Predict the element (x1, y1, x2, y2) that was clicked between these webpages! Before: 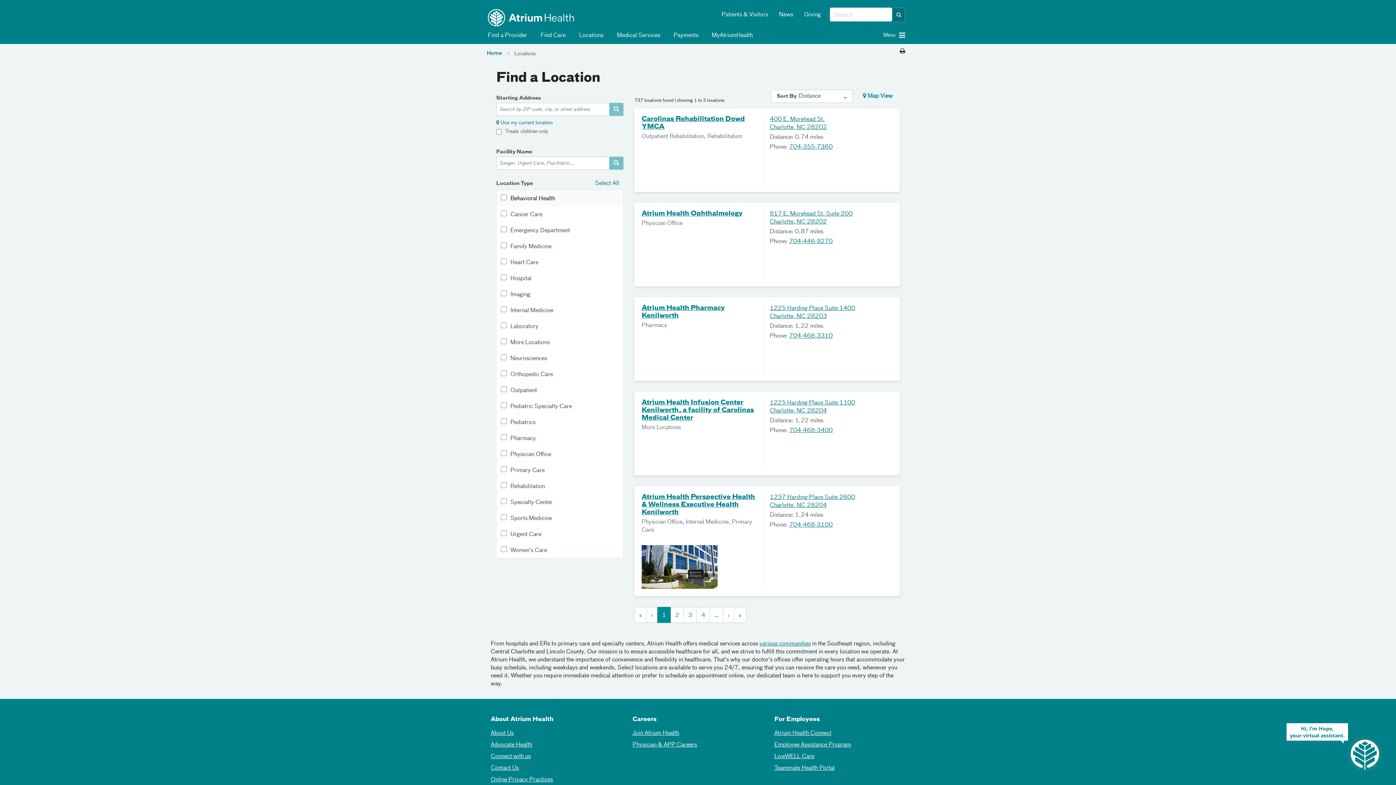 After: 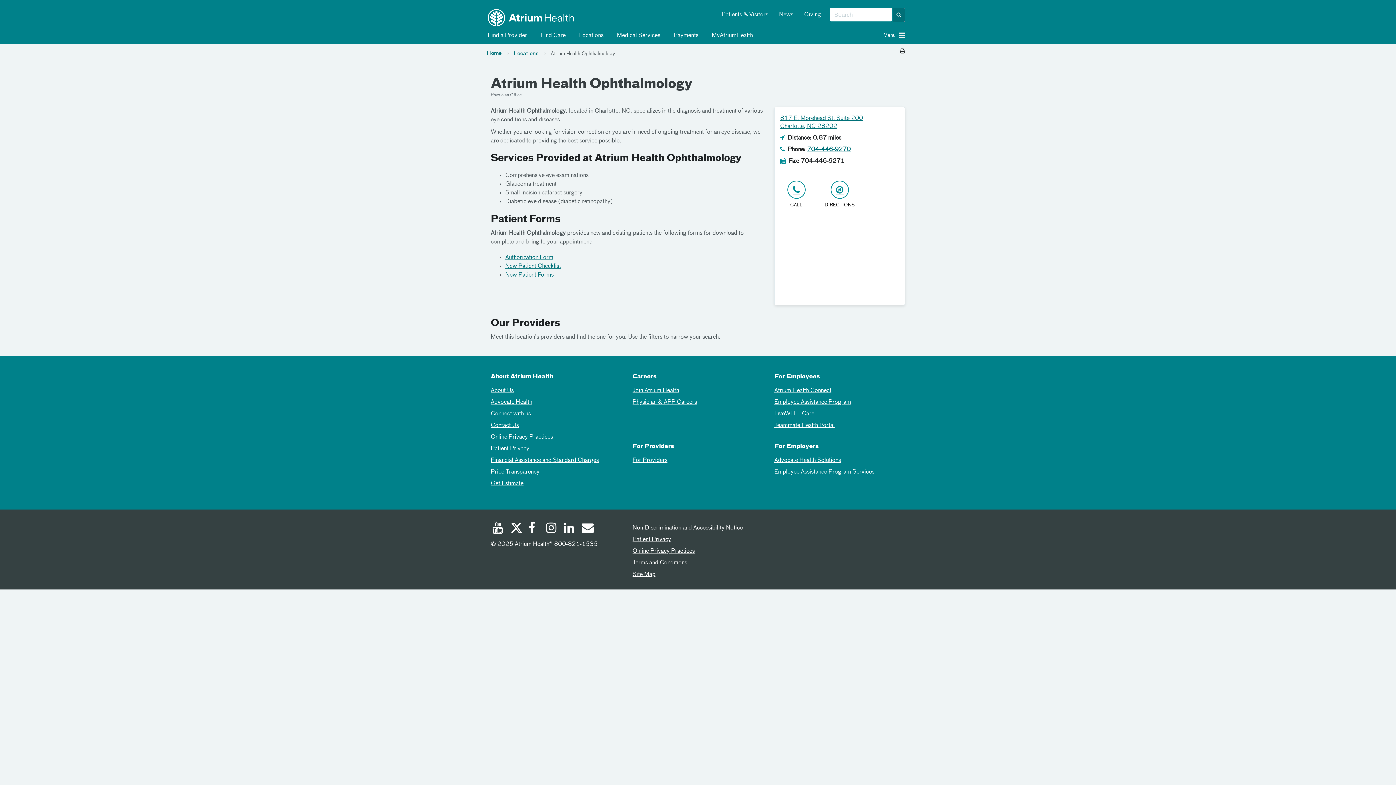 Action: bbox: (641, 210, 742, 217) label: Atrium Health Ophthalmology